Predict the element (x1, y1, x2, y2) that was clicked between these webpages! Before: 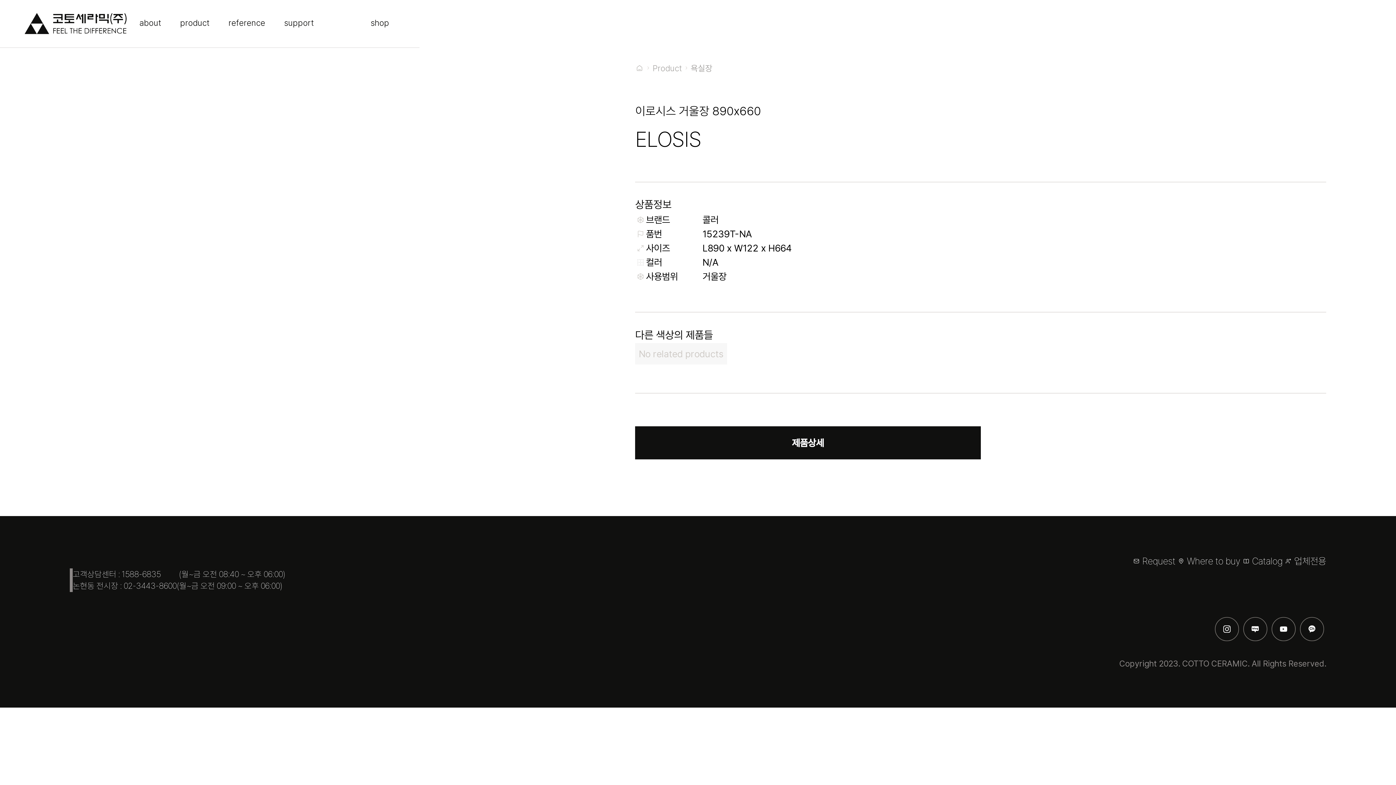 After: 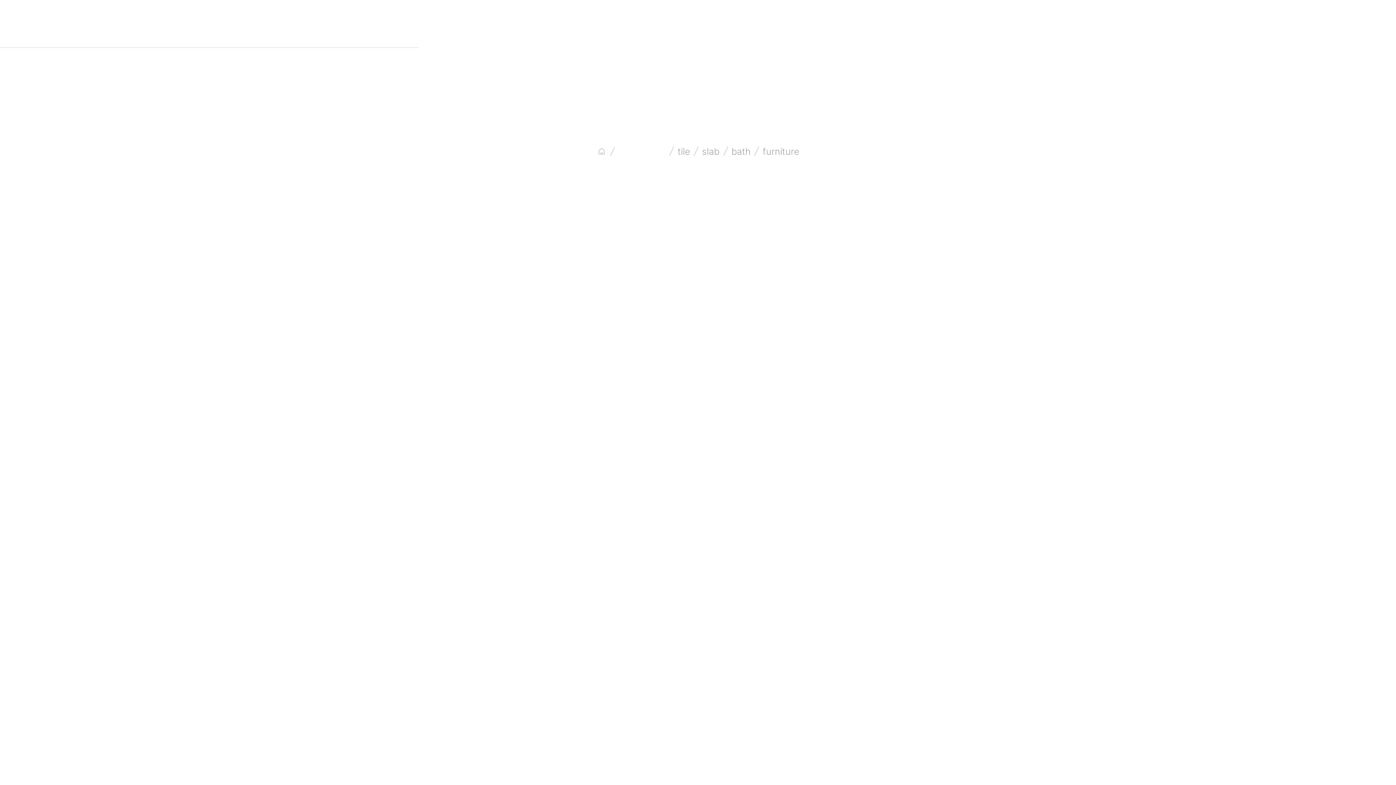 Action: bbox: (130, 11, 170, 36) label: about